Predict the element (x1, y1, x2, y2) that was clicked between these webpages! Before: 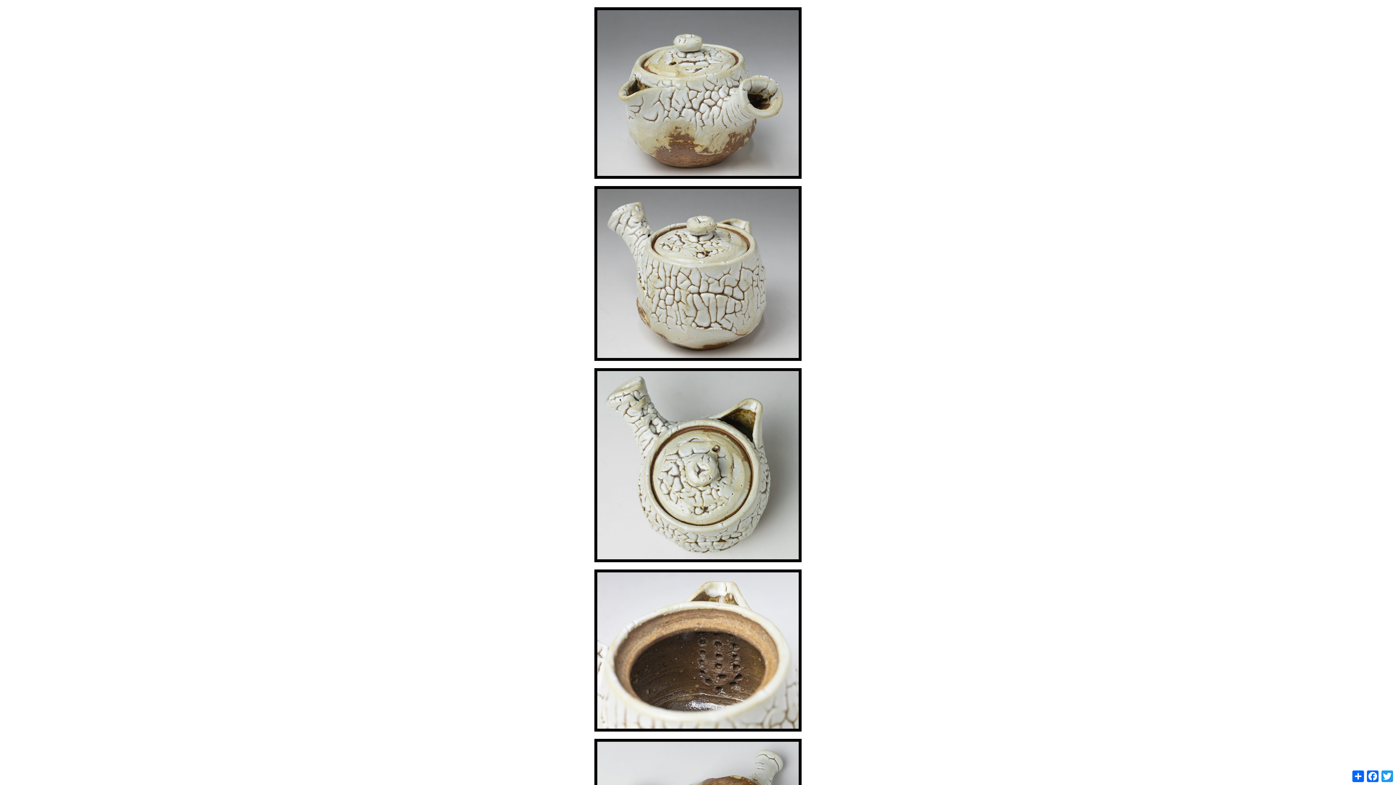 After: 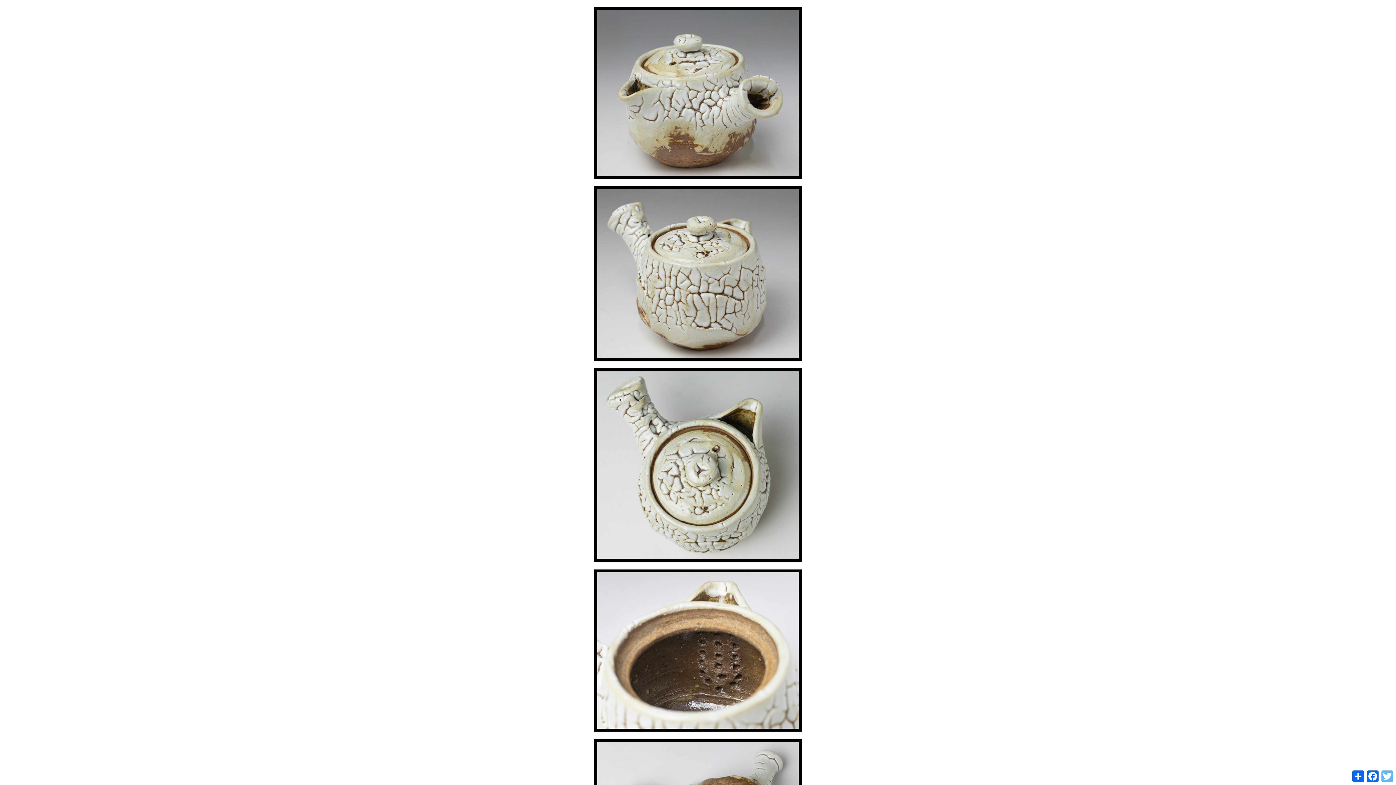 Action: bbox: (1380, 769, 1394, 784) label: Twitter